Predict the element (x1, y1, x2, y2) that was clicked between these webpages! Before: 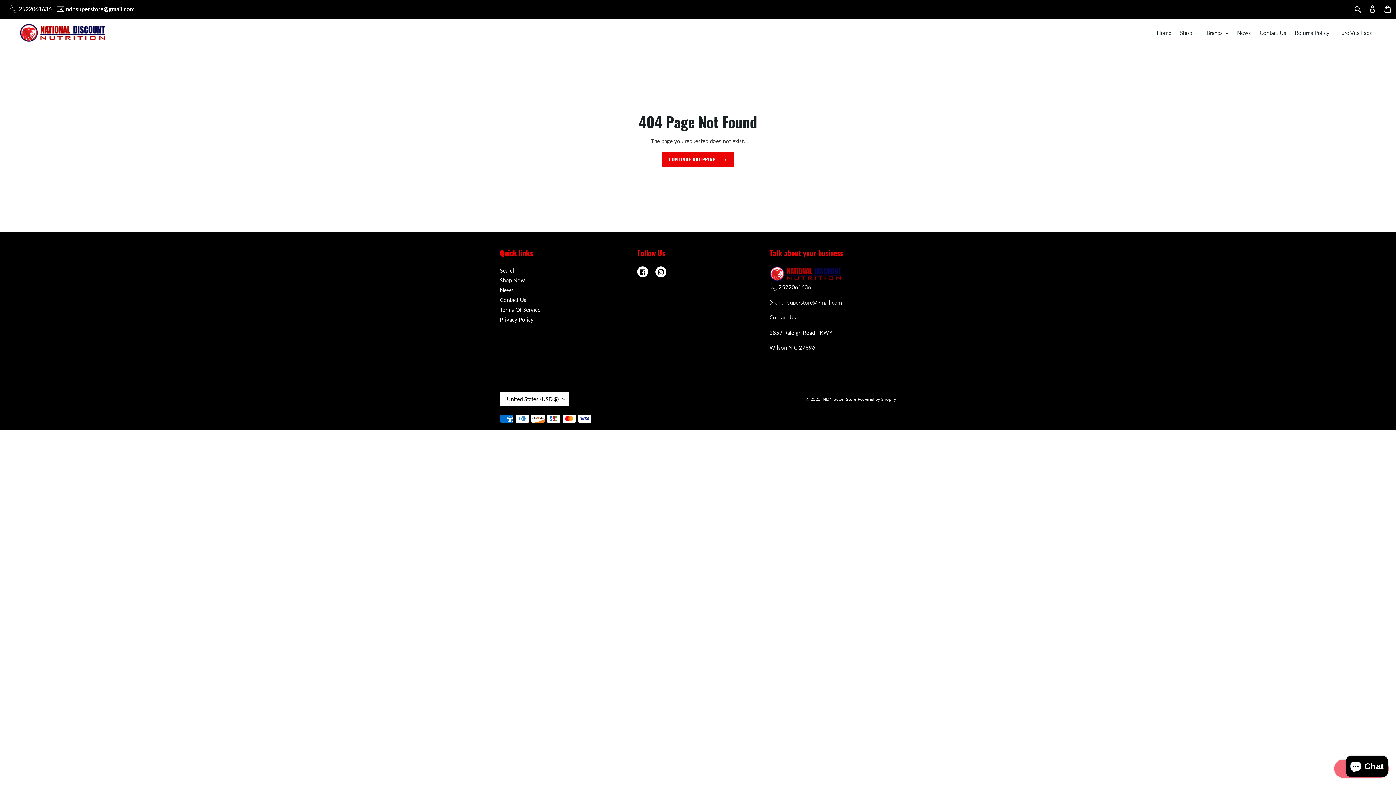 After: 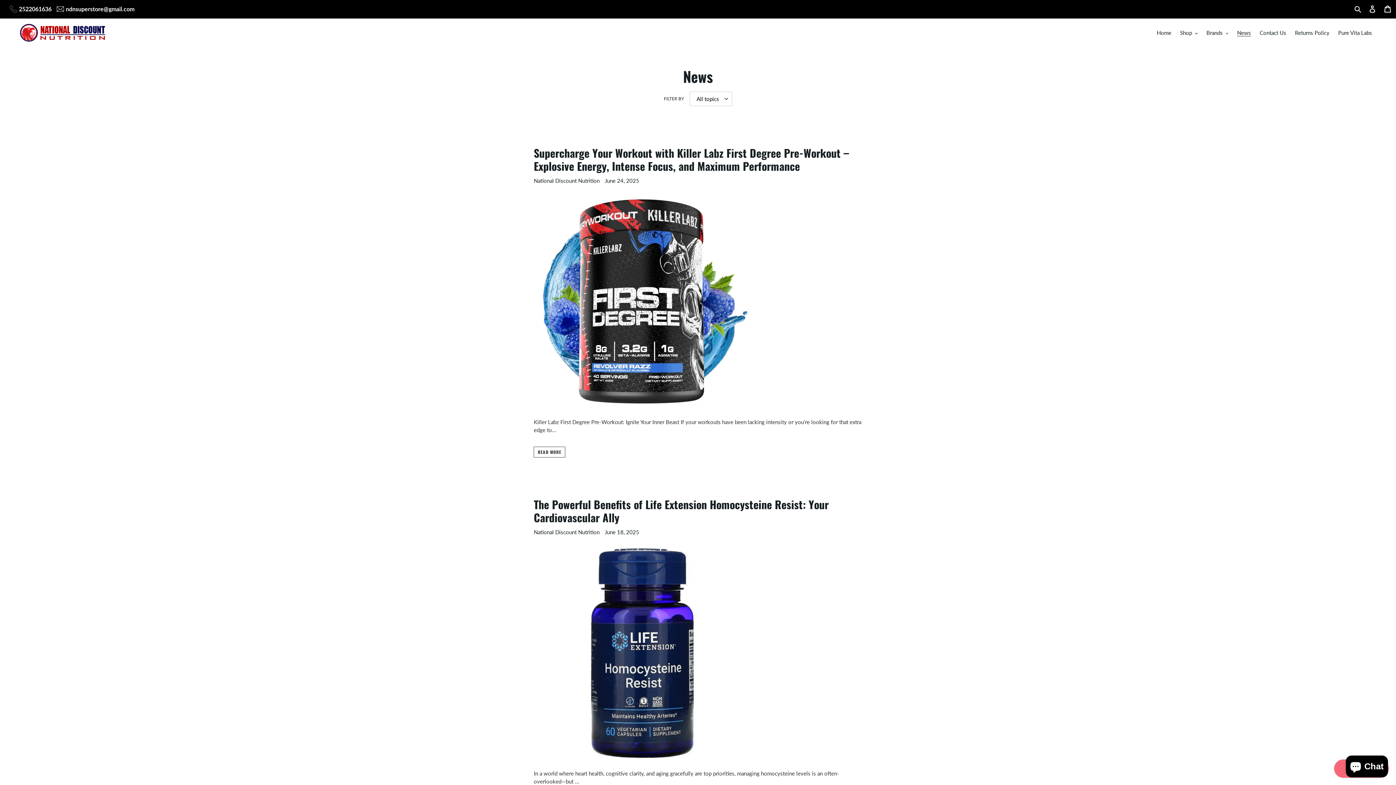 Action: label: News bbox: (1233, 27, 1254, 37)